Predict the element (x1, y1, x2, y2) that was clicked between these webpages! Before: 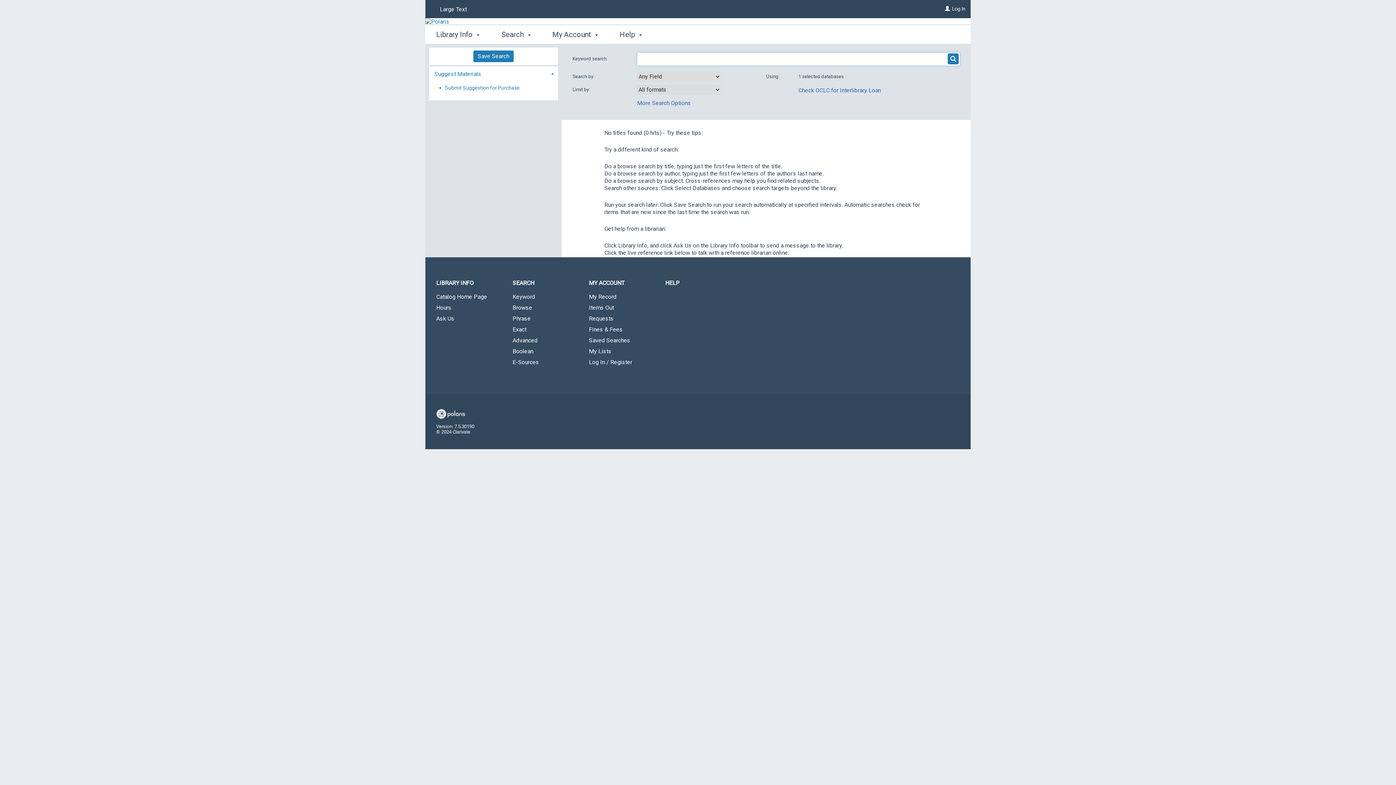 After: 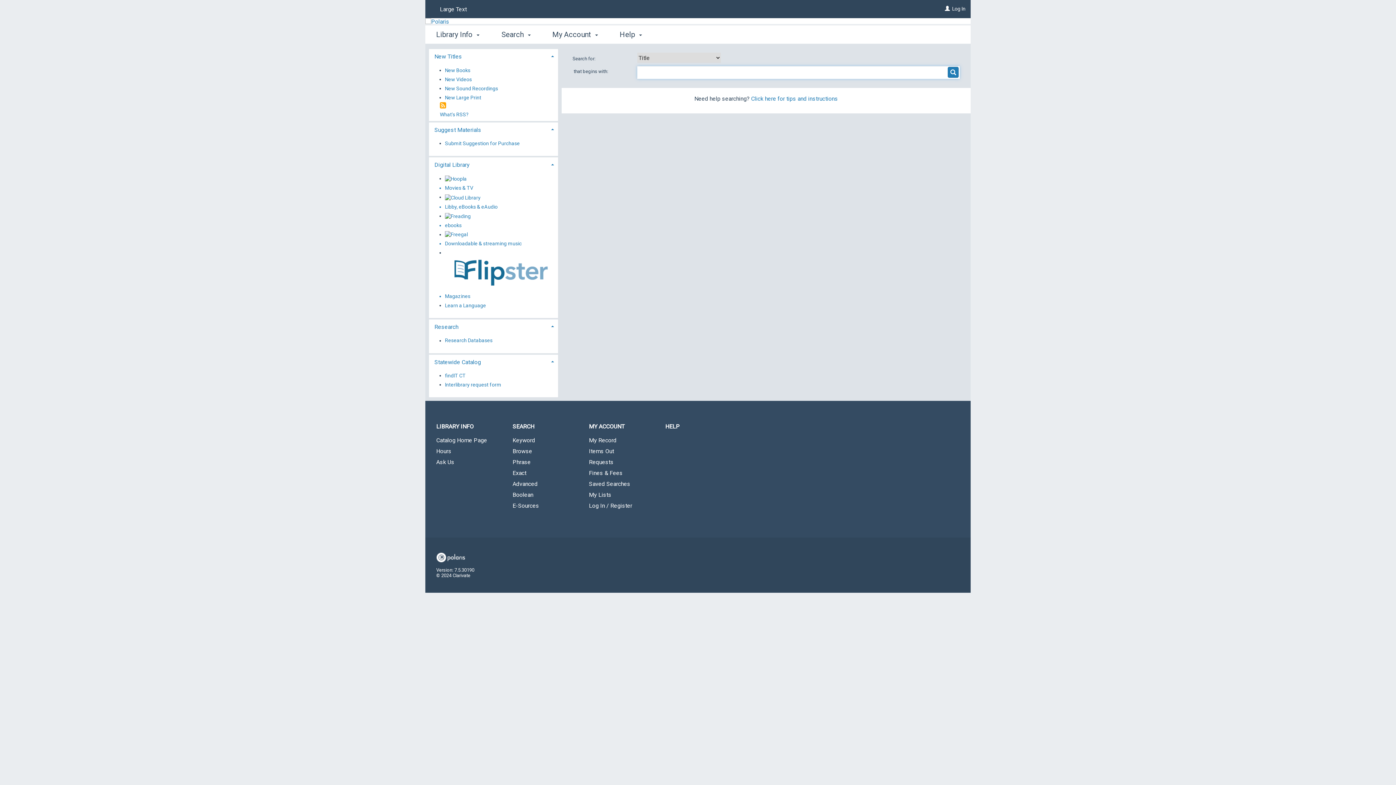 Action: bbox: (501, 303, 578, 312) label: Browse